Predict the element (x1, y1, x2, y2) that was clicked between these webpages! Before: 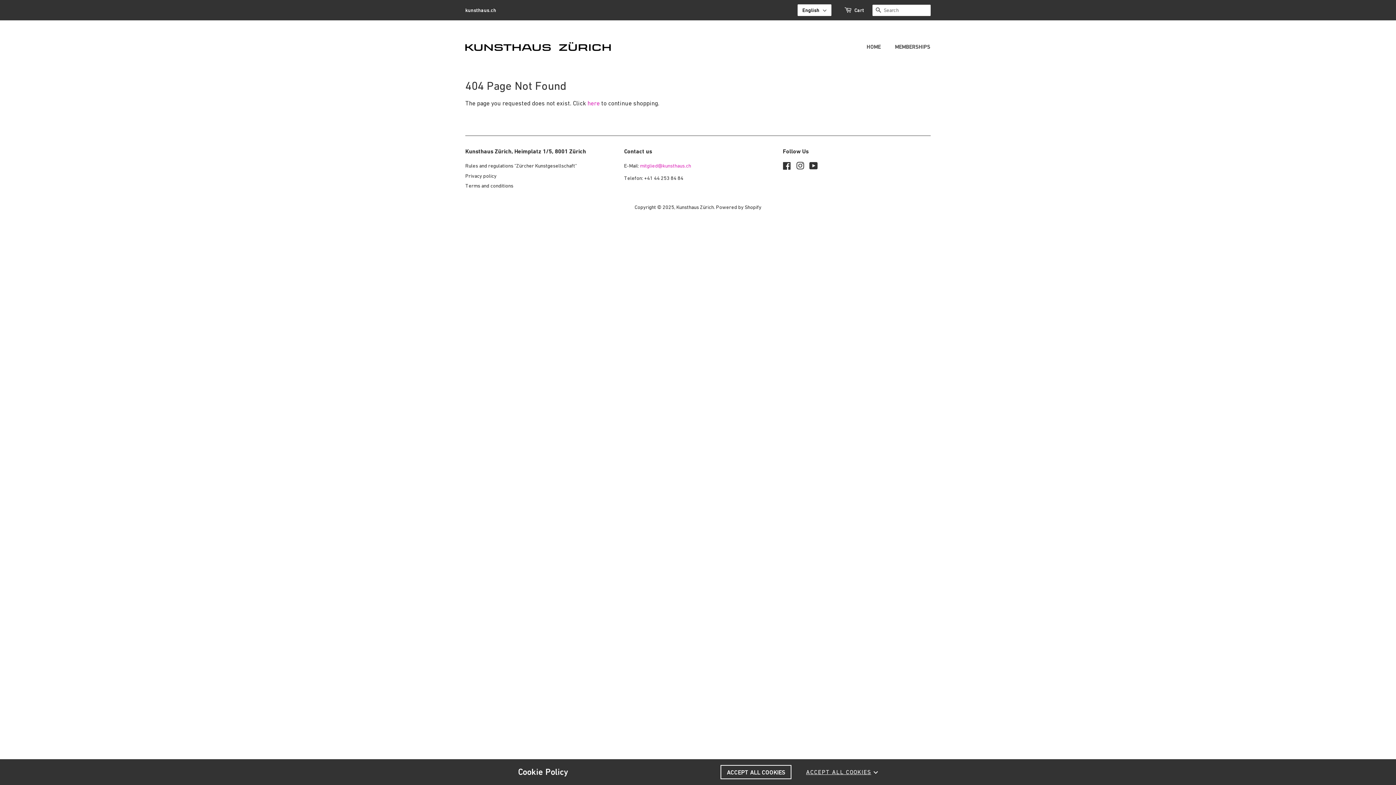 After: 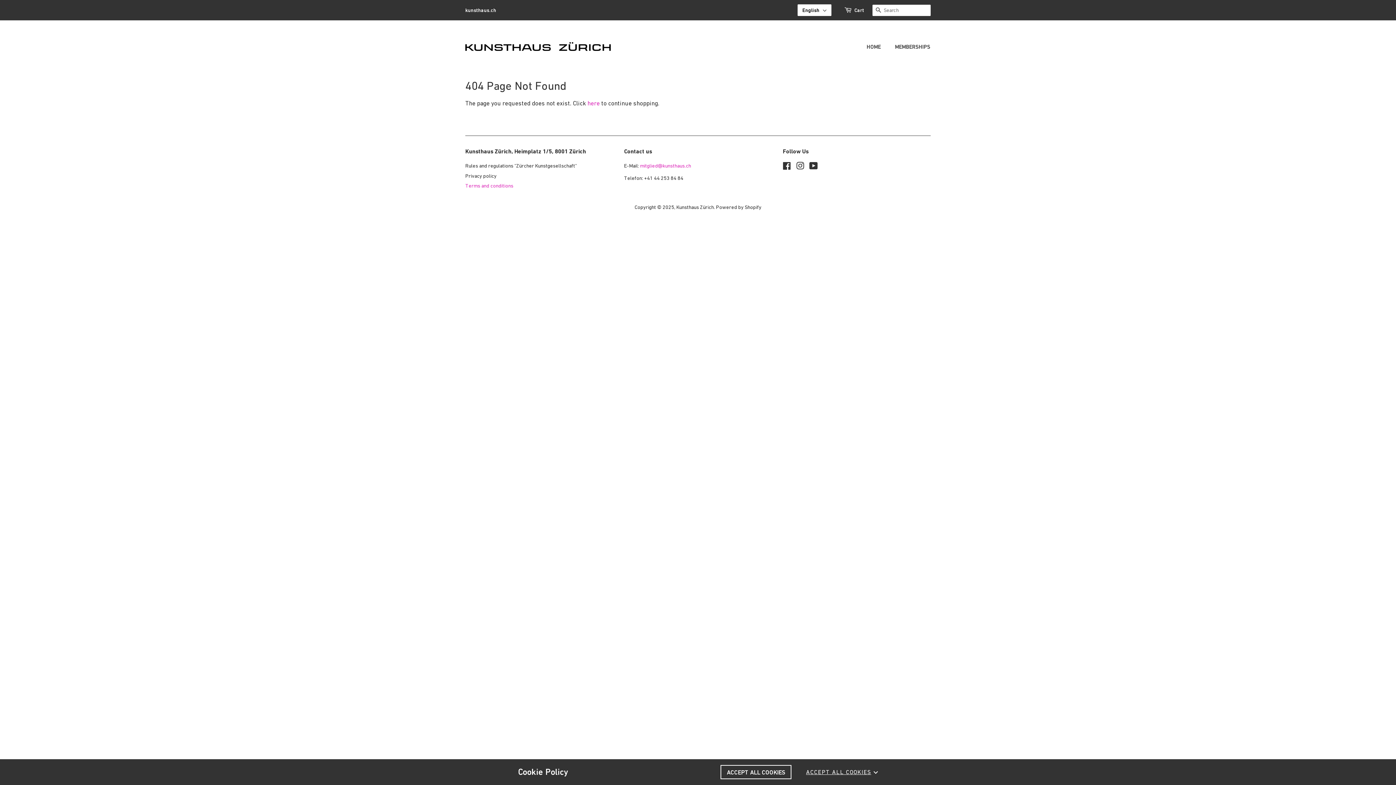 Action: label: Terms and conditions bbox: (465, 182, 513, 188)